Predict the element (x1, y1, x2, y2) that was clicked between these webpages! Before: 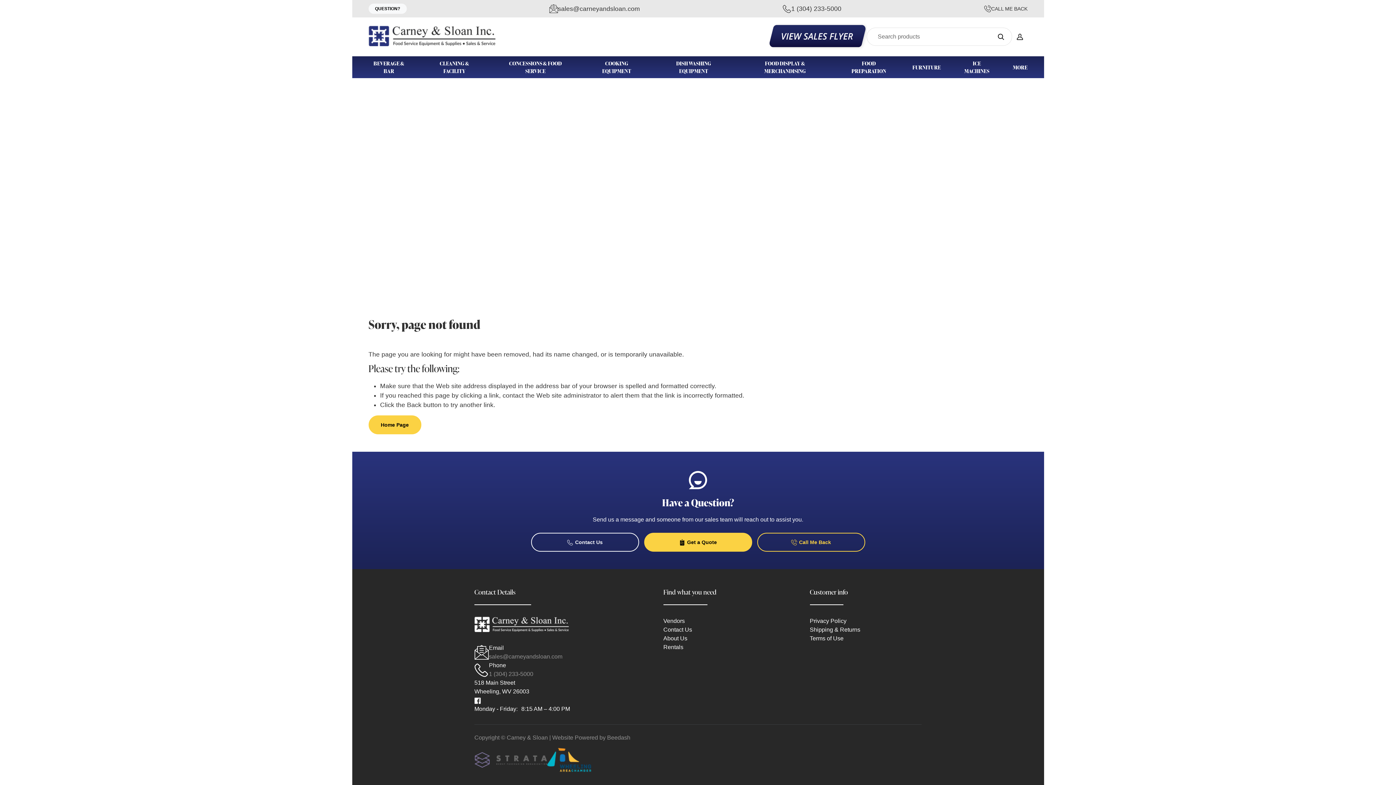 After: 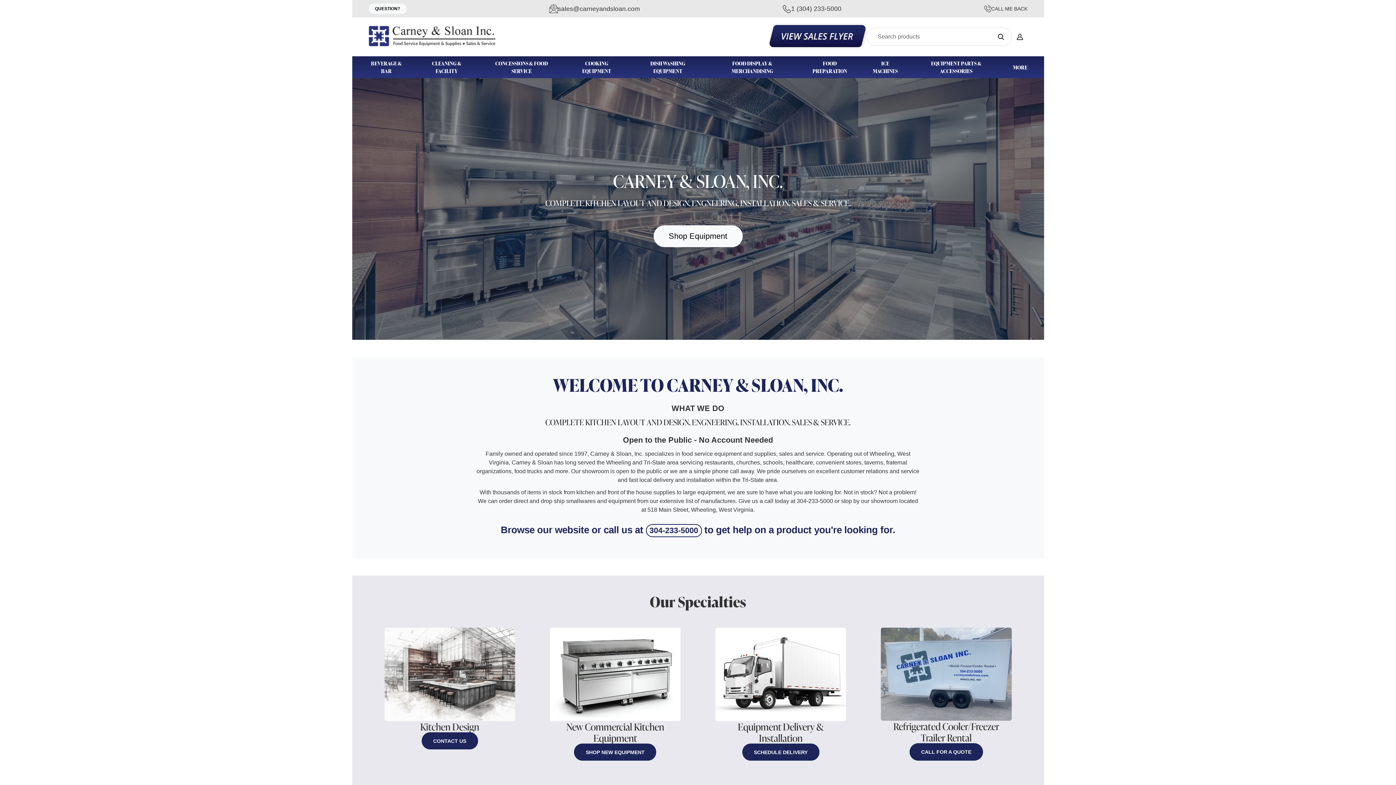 Action: bbox: (368, 20, 495, 51)